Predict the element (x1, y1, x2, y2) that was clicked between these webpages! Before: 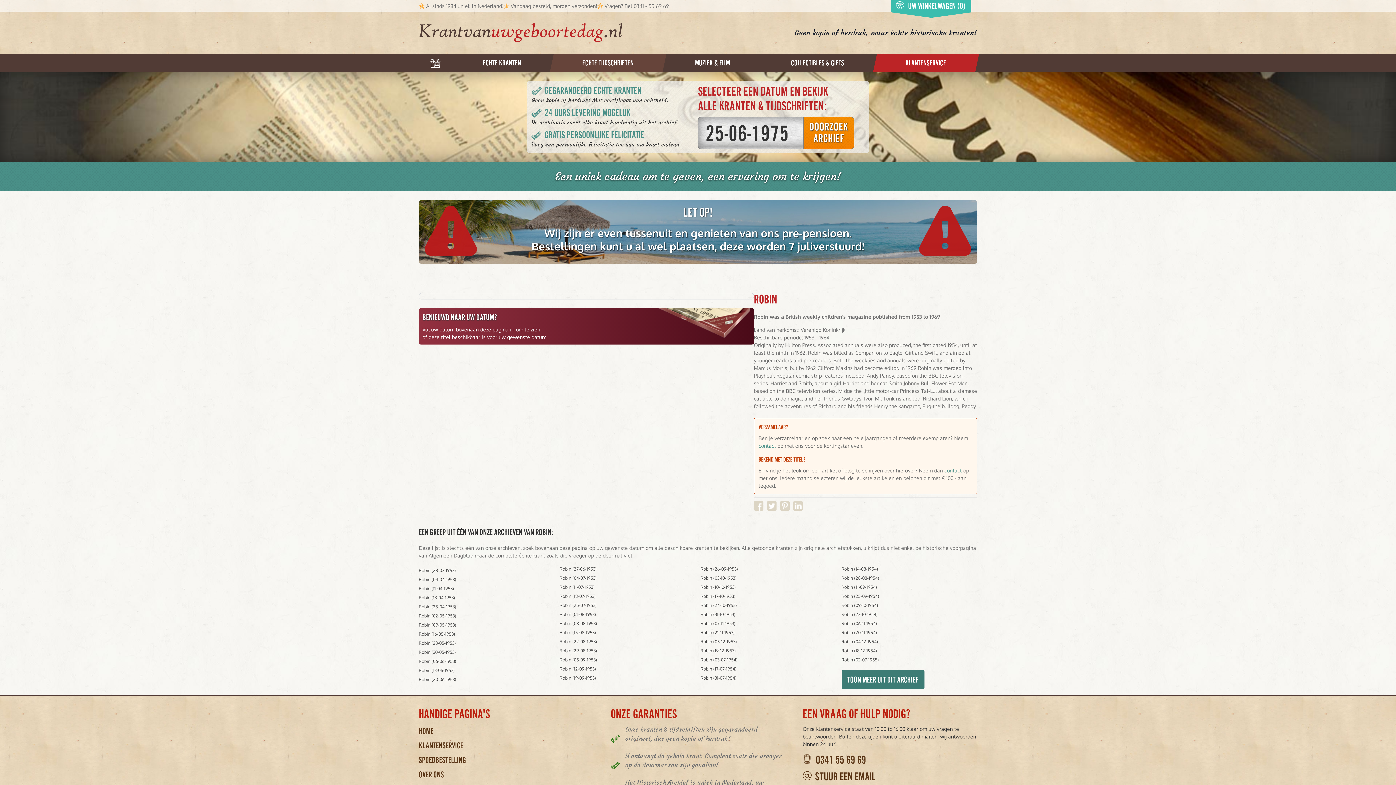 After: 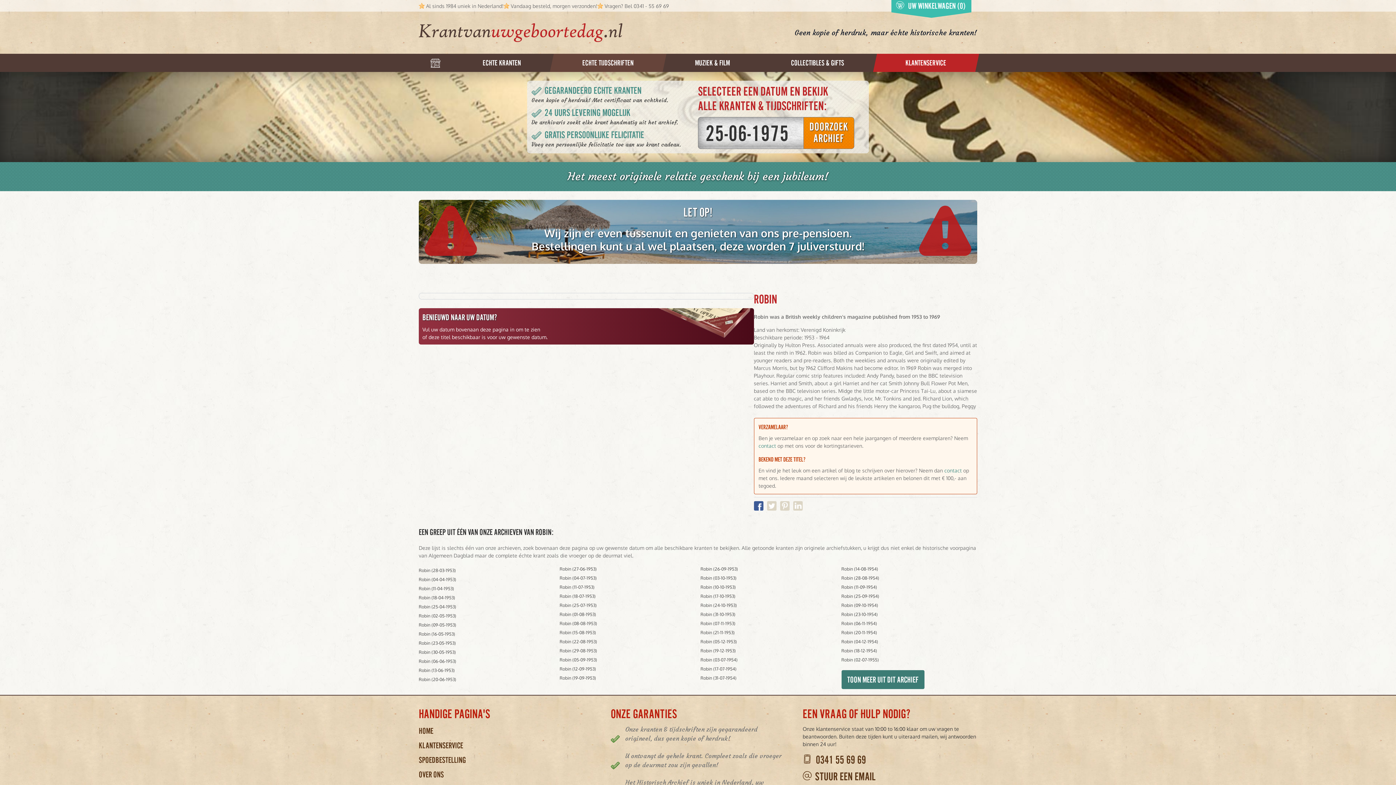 Action: label: Delen op Facebook bbox: (754, 501, 763, 510)